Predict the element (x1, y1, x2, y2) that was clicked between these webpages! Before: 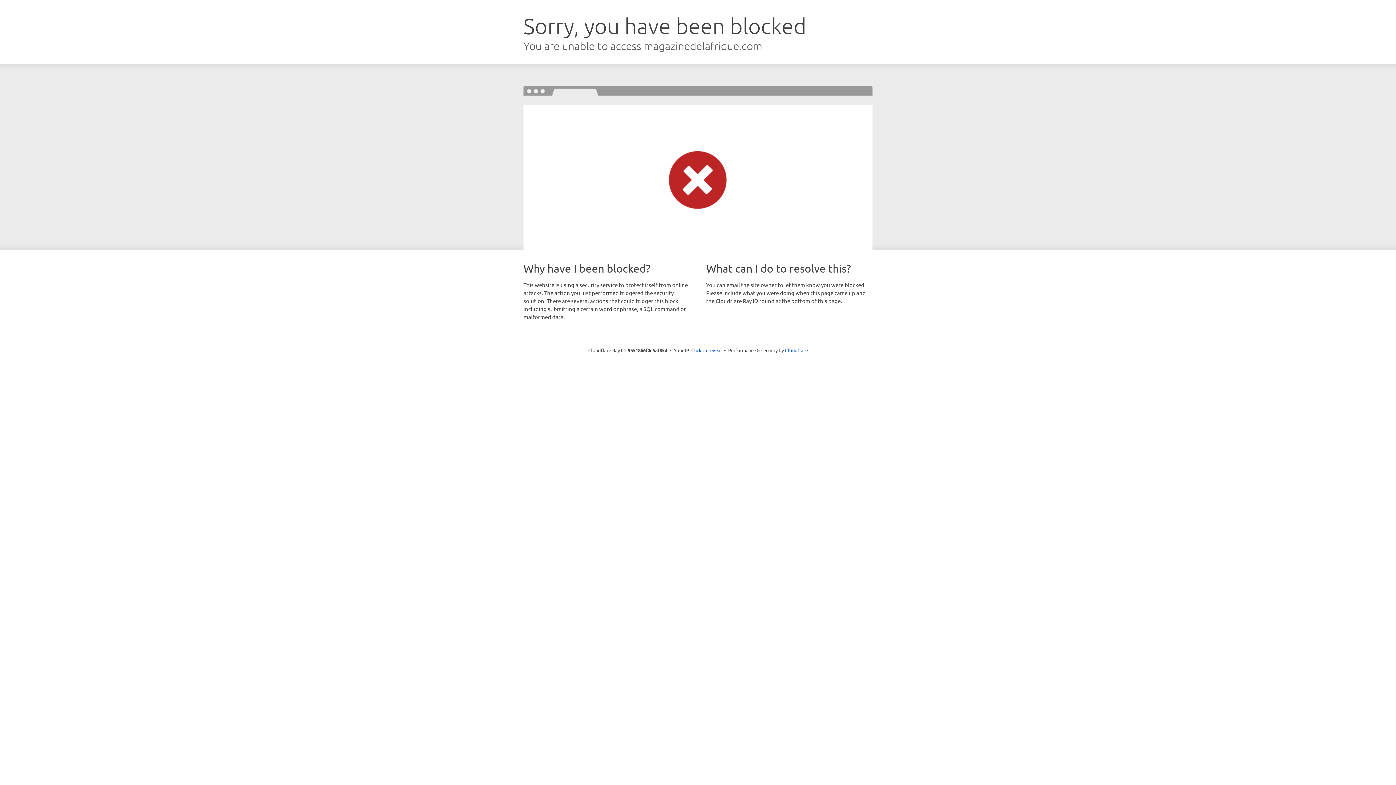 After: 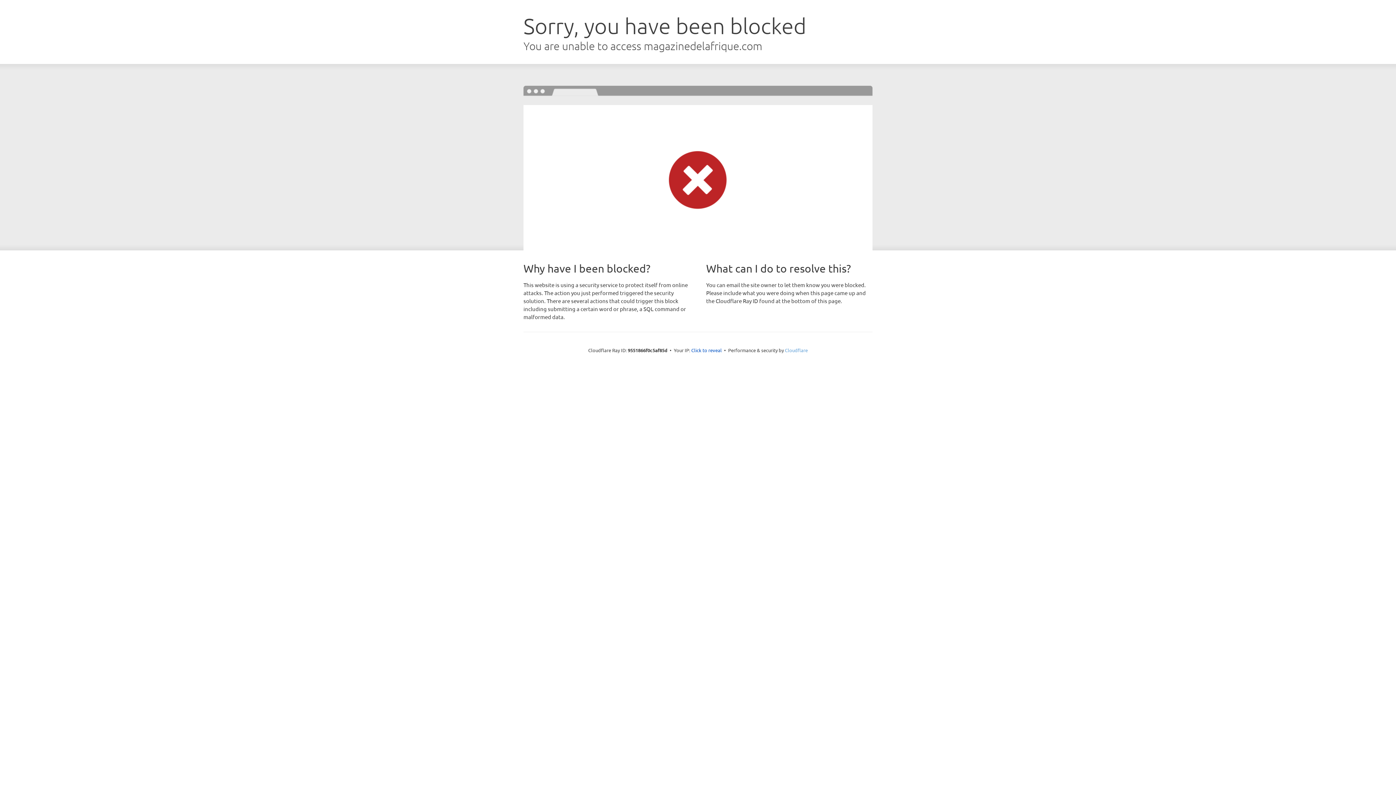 Action: label: Cloudflare bbox: (785, 347, 808, 353)